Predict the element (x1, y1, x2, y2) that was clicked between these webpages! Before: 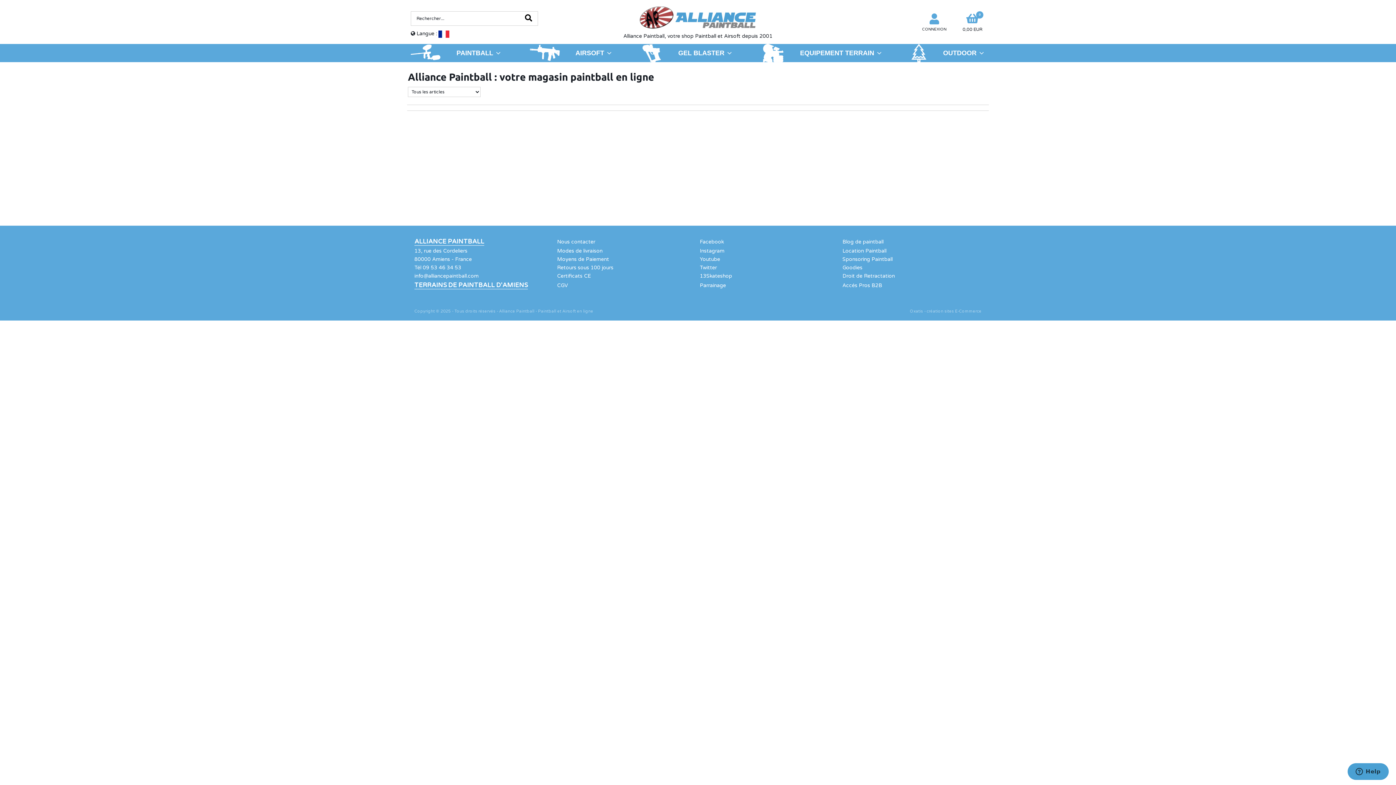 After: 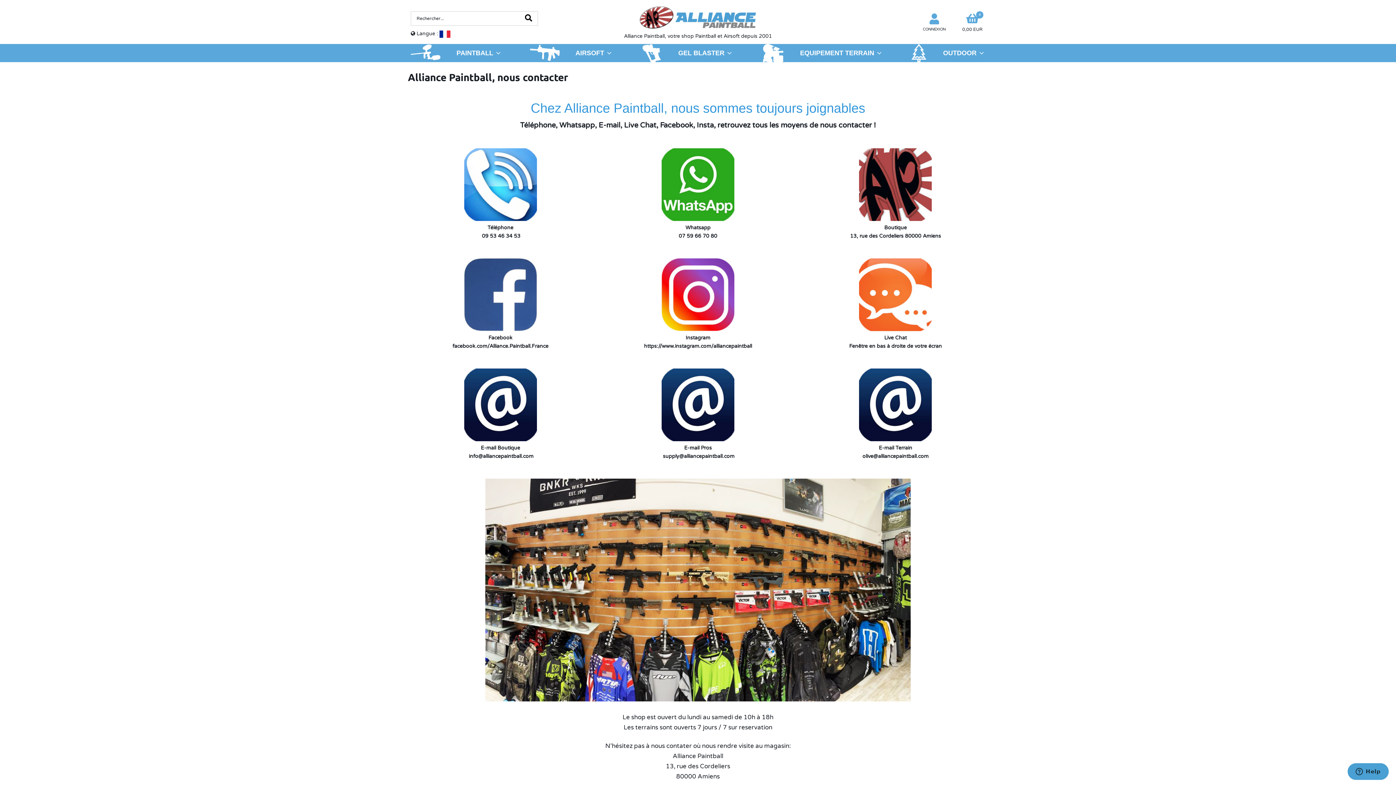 Action: label: Nous contacter bbox: (557, 239, 595, 245)